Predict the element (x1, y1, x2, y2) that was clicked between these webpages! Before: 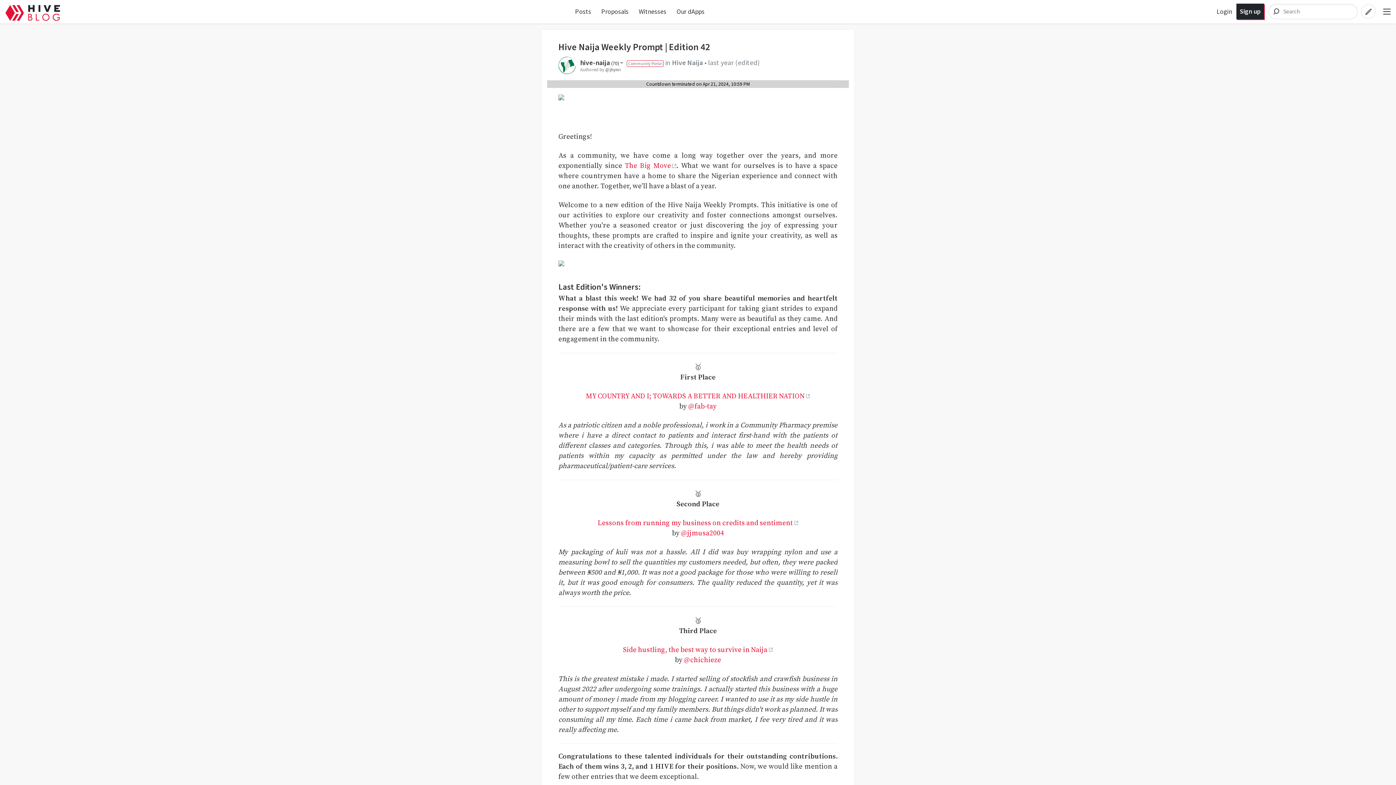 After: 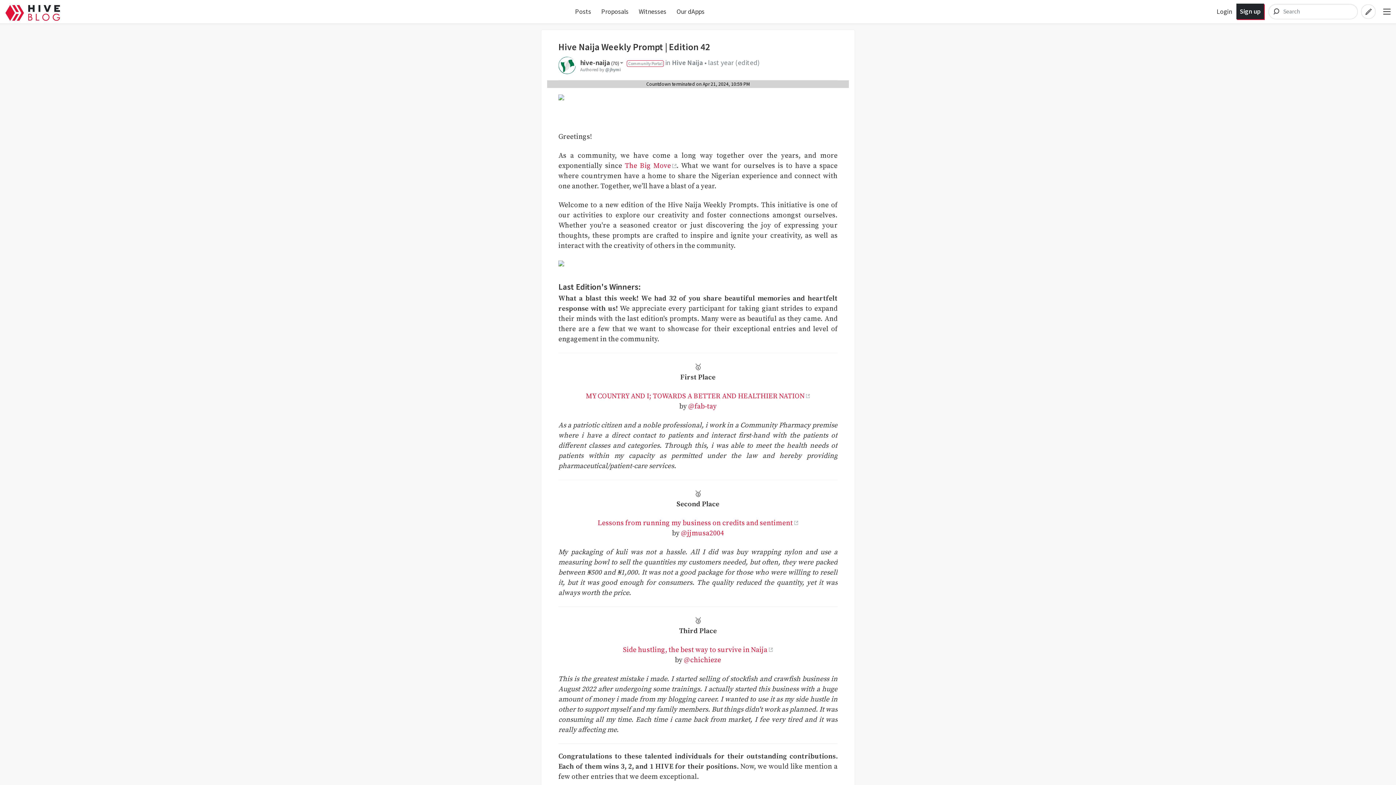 Action: bbox: (558, 94, 564, 103)